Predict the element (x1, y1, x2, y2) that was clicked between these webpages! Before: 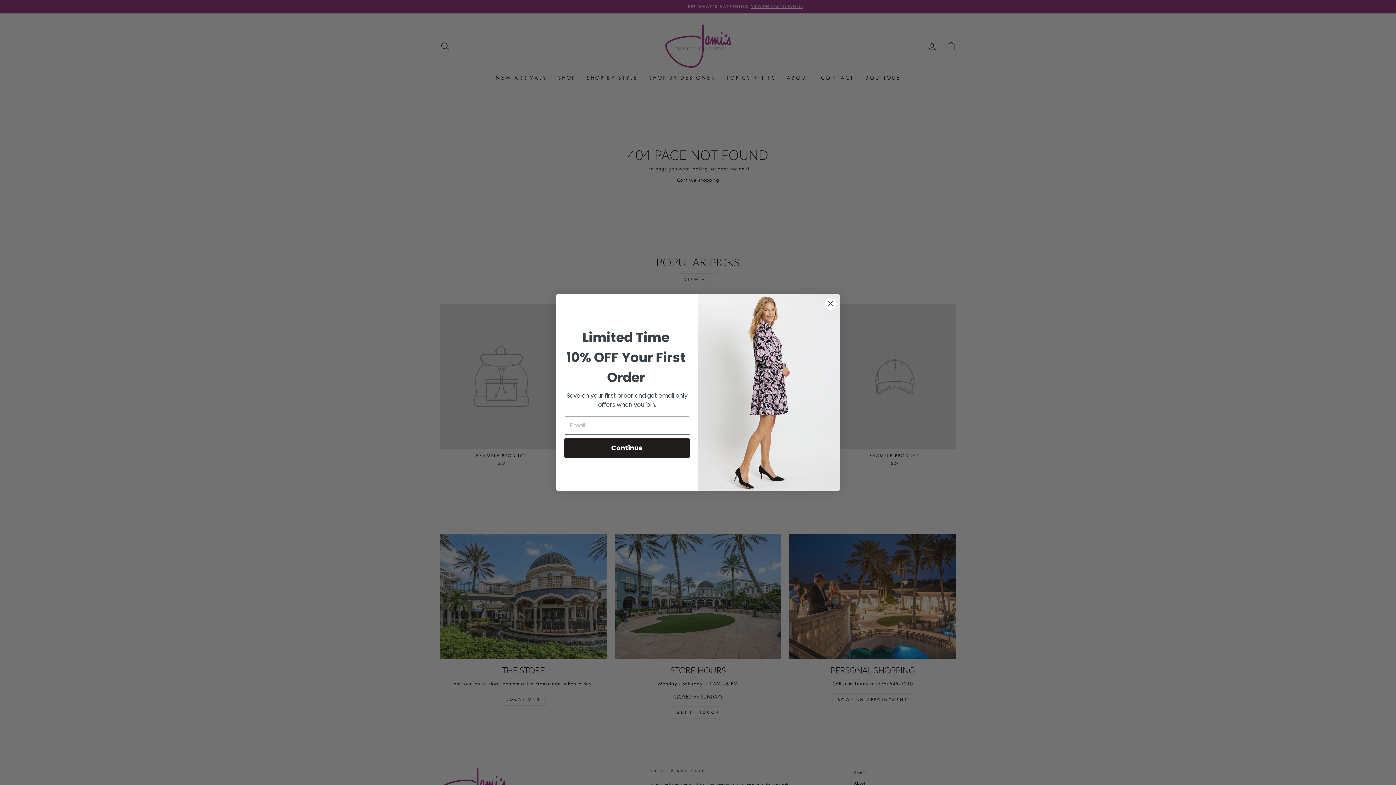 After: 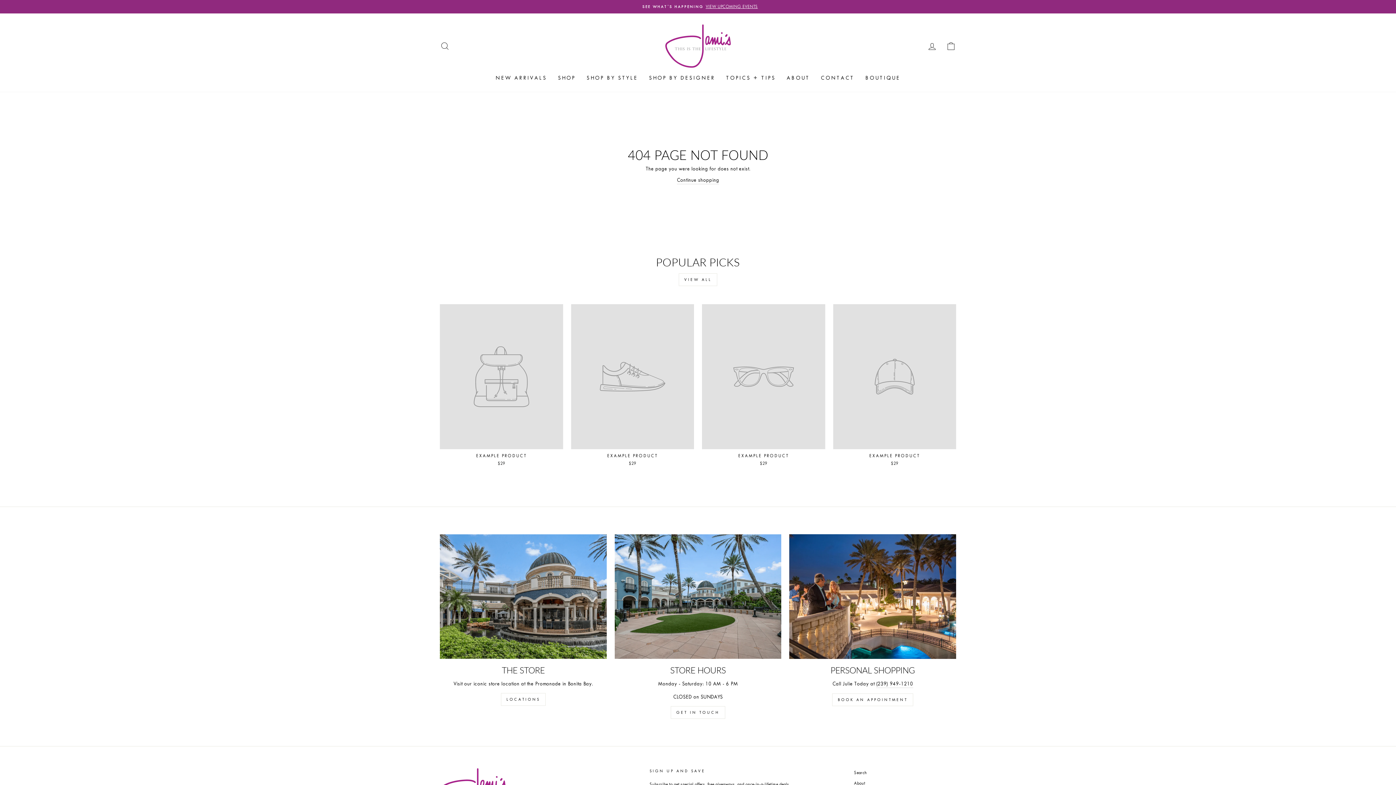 Action: label: Close dialog bbox: (824, 297, 837, 310)